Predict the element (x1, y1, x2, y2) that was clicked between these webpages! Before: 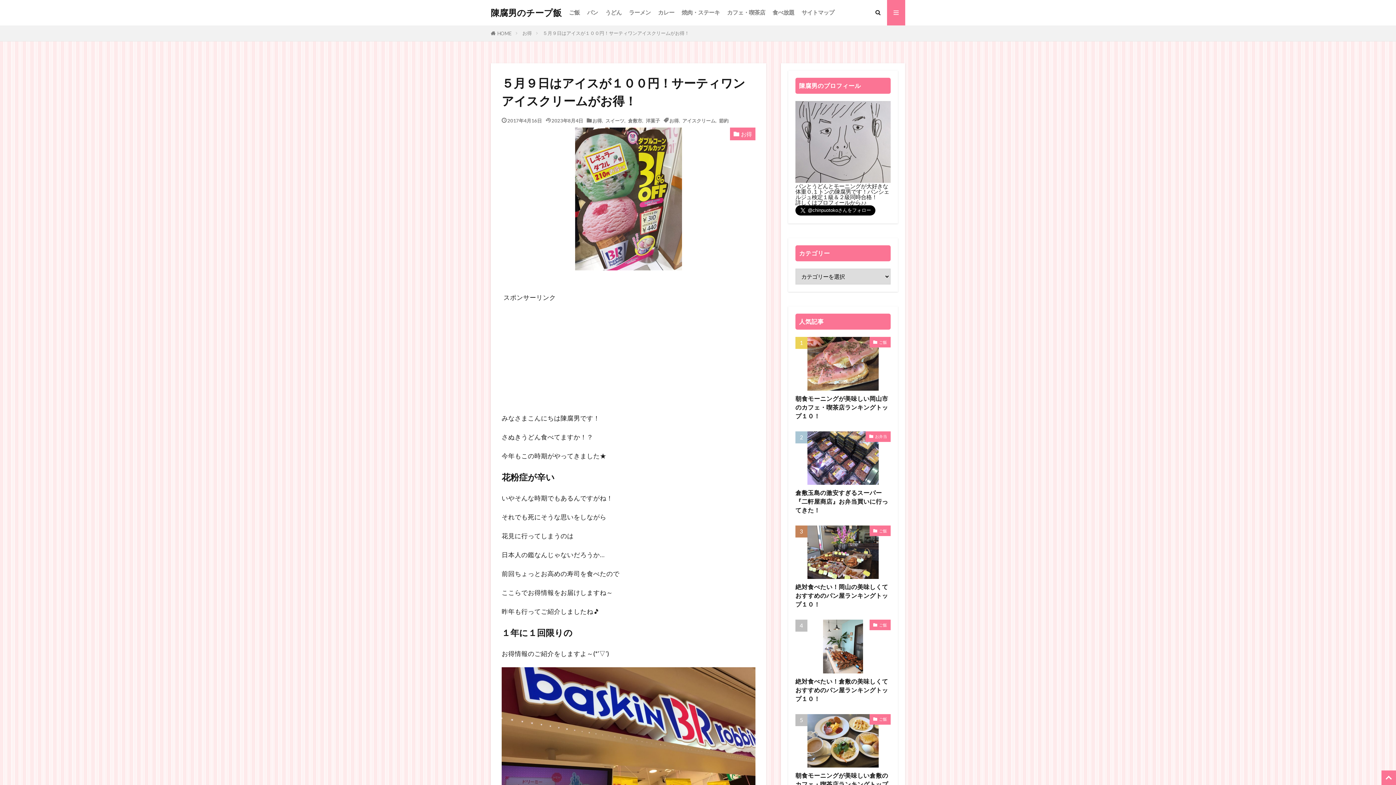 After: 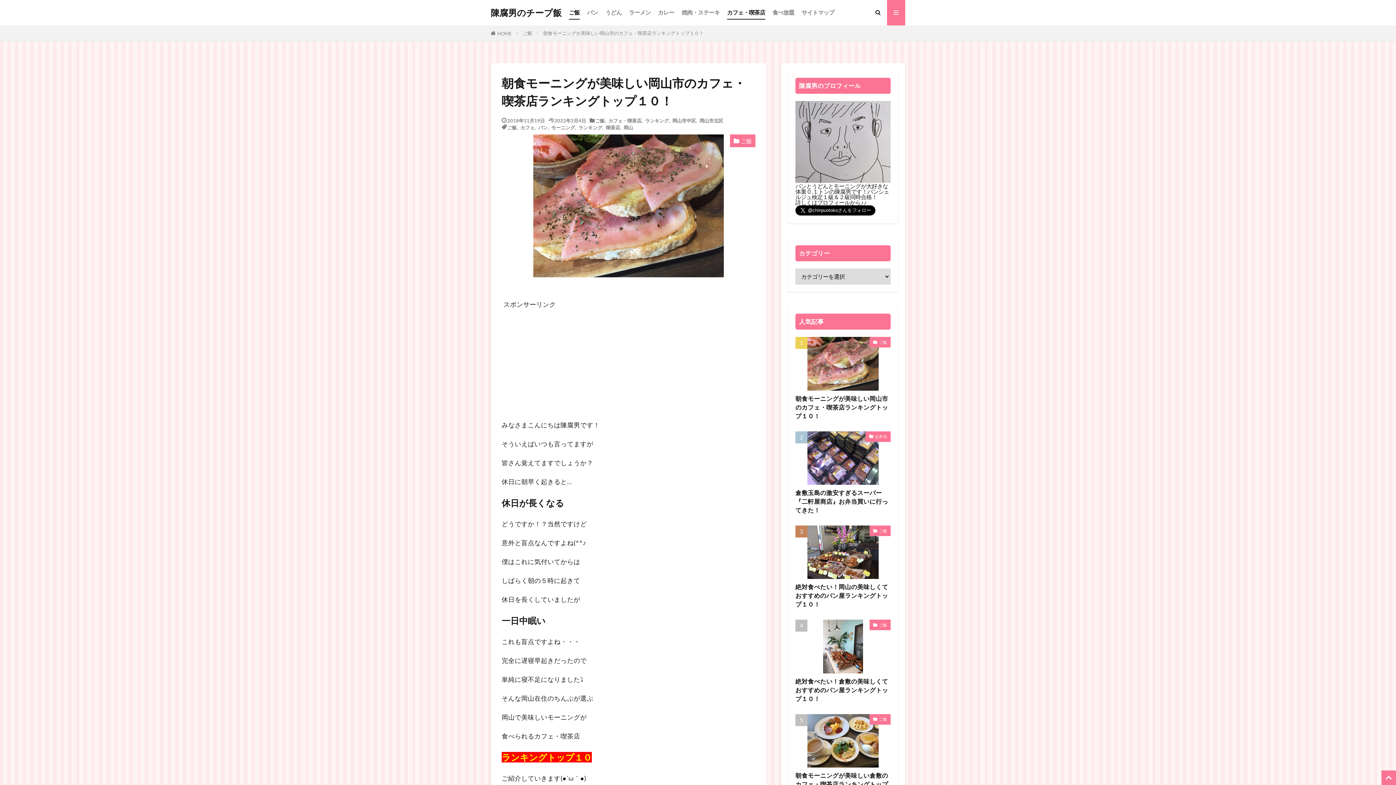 Action: label: 朝食モーニングが美味しい岡山市のカフェ・喫茶店ランキングトップ１０！ bbox: (795, 394, 890, 420)